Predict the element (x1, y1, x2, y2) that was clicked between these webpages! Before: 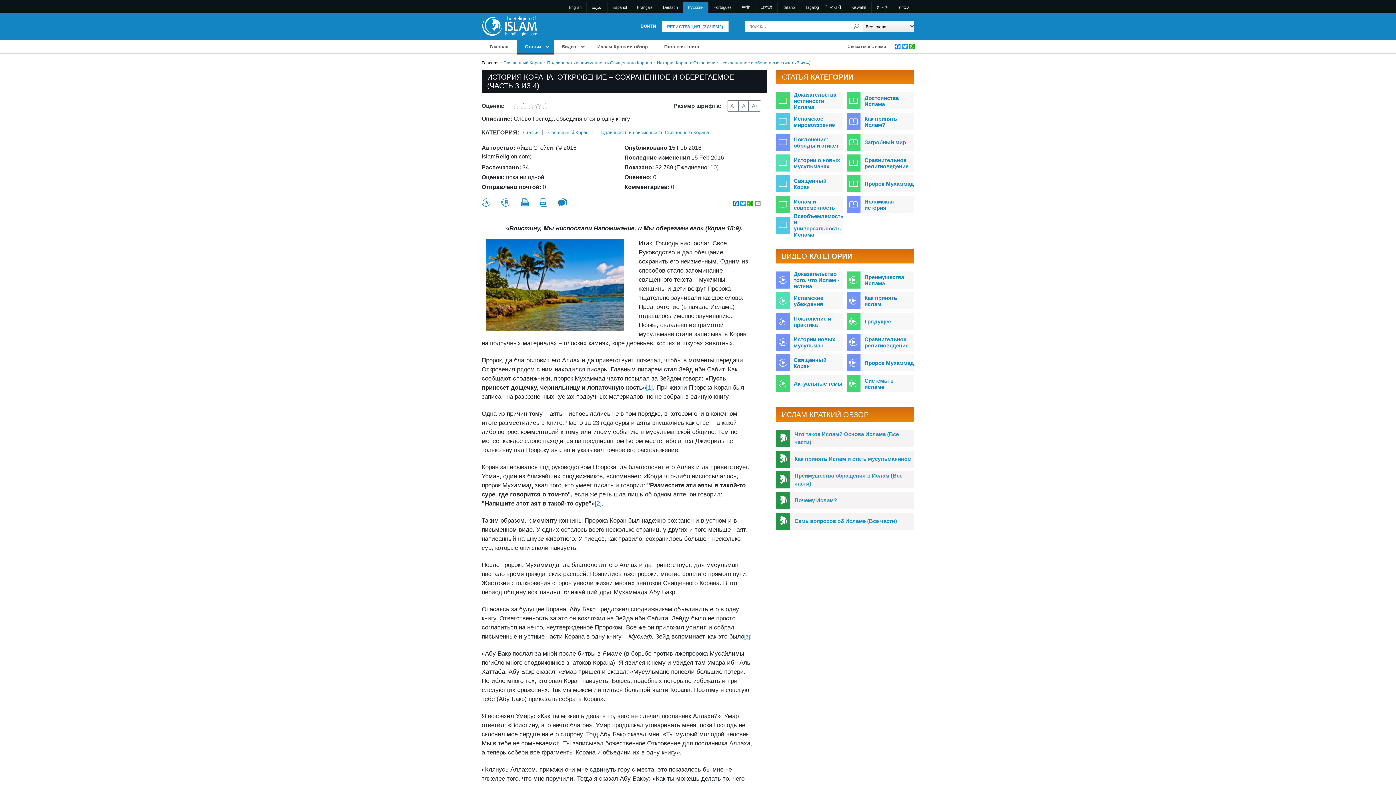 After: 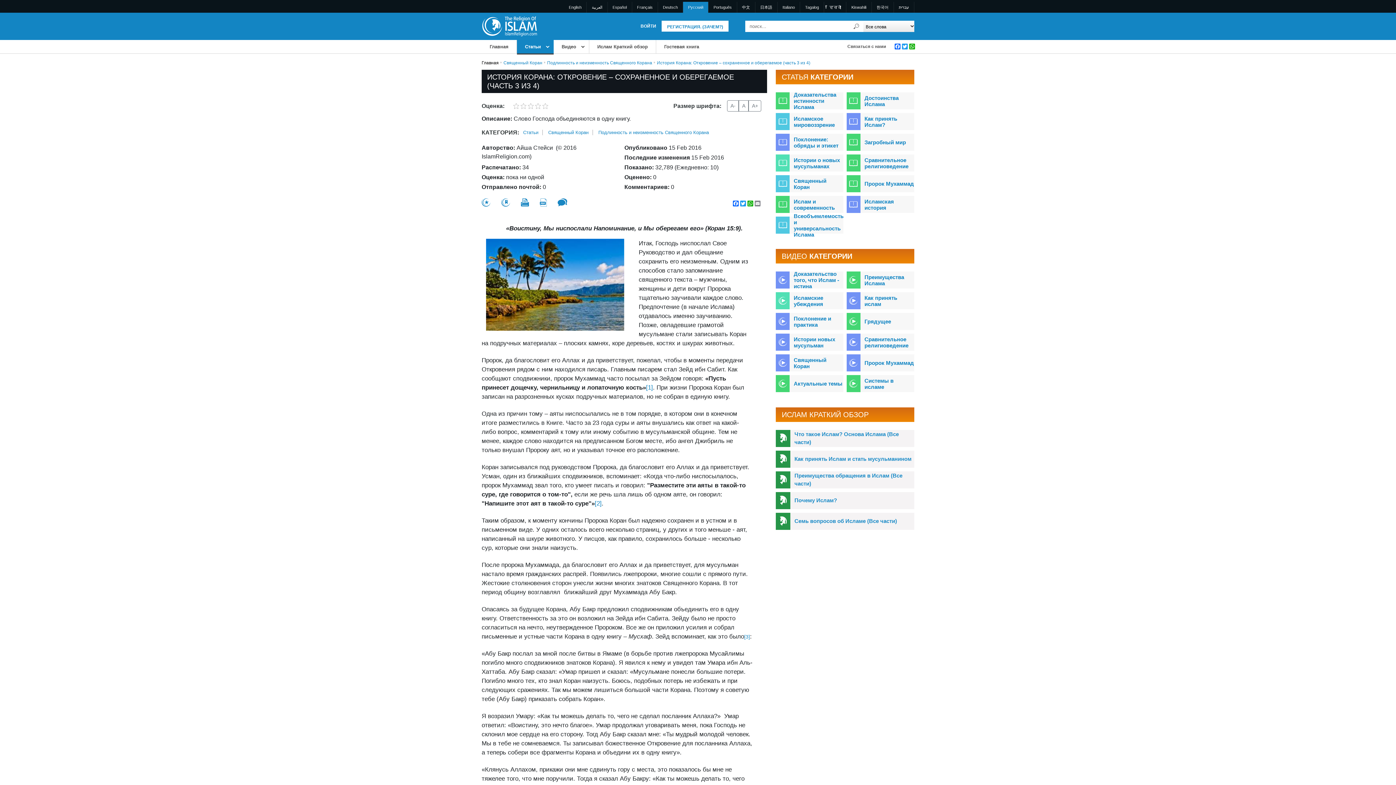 Action: bbox: (540, 198, 546, 206)